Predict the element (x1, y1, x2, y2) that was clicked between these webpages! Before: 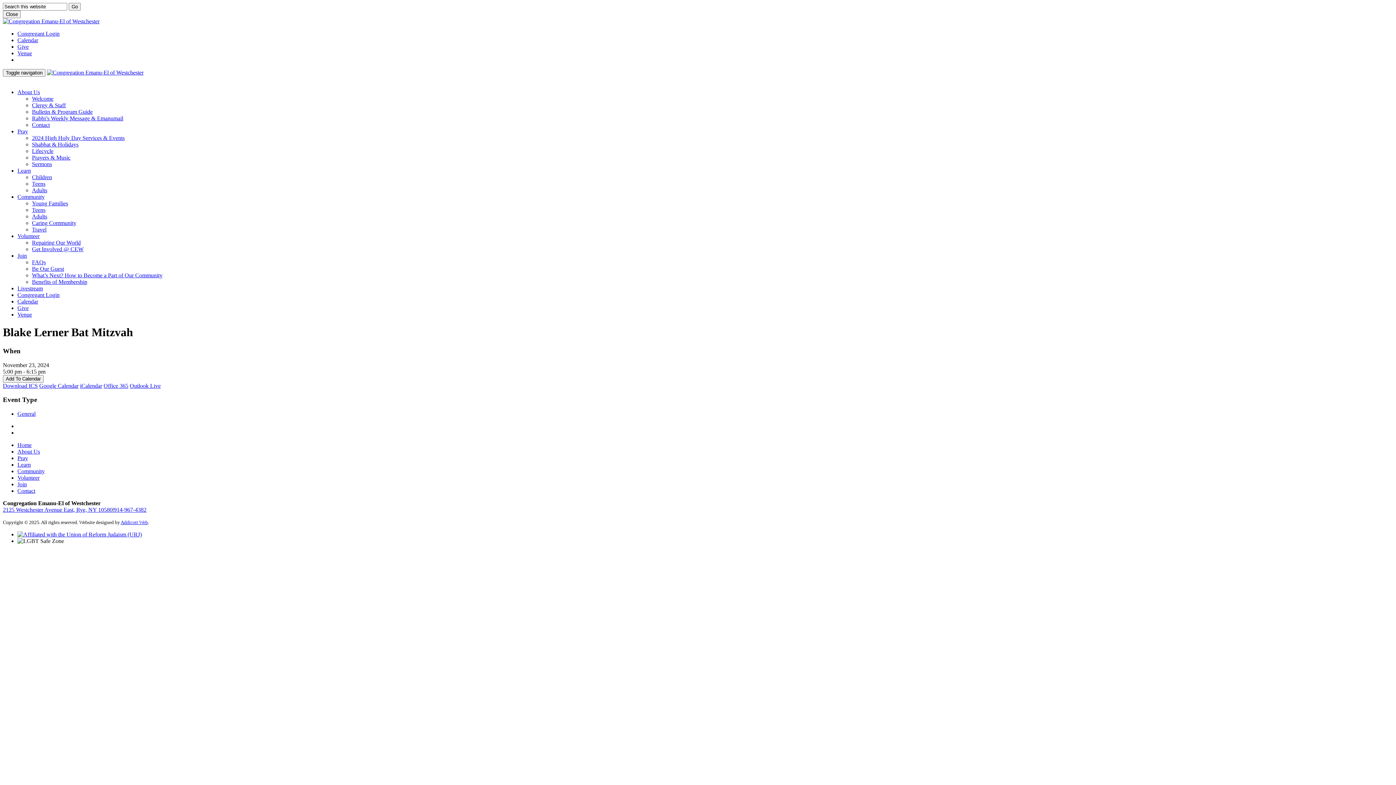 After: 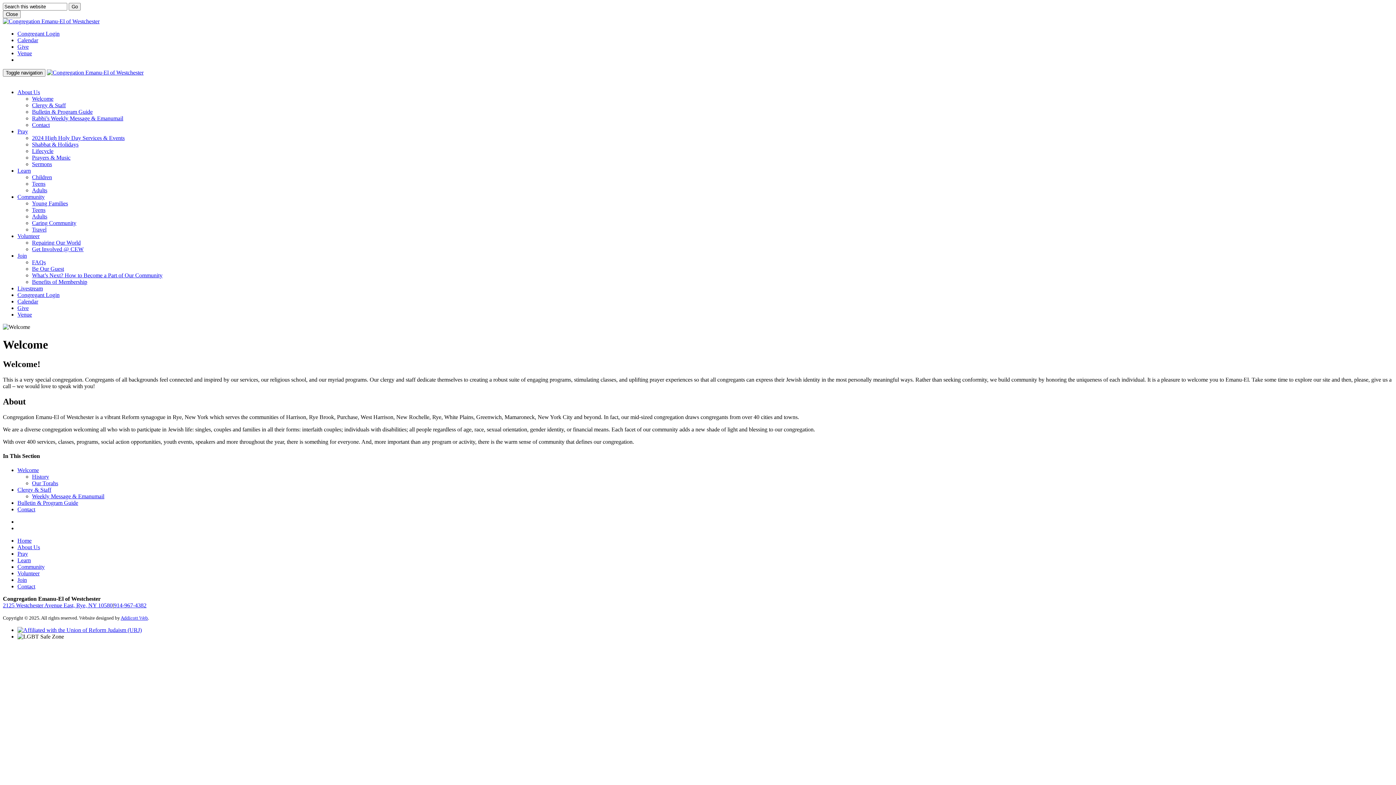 Action: label: About Us bbox: (17, 448, 40, 454)